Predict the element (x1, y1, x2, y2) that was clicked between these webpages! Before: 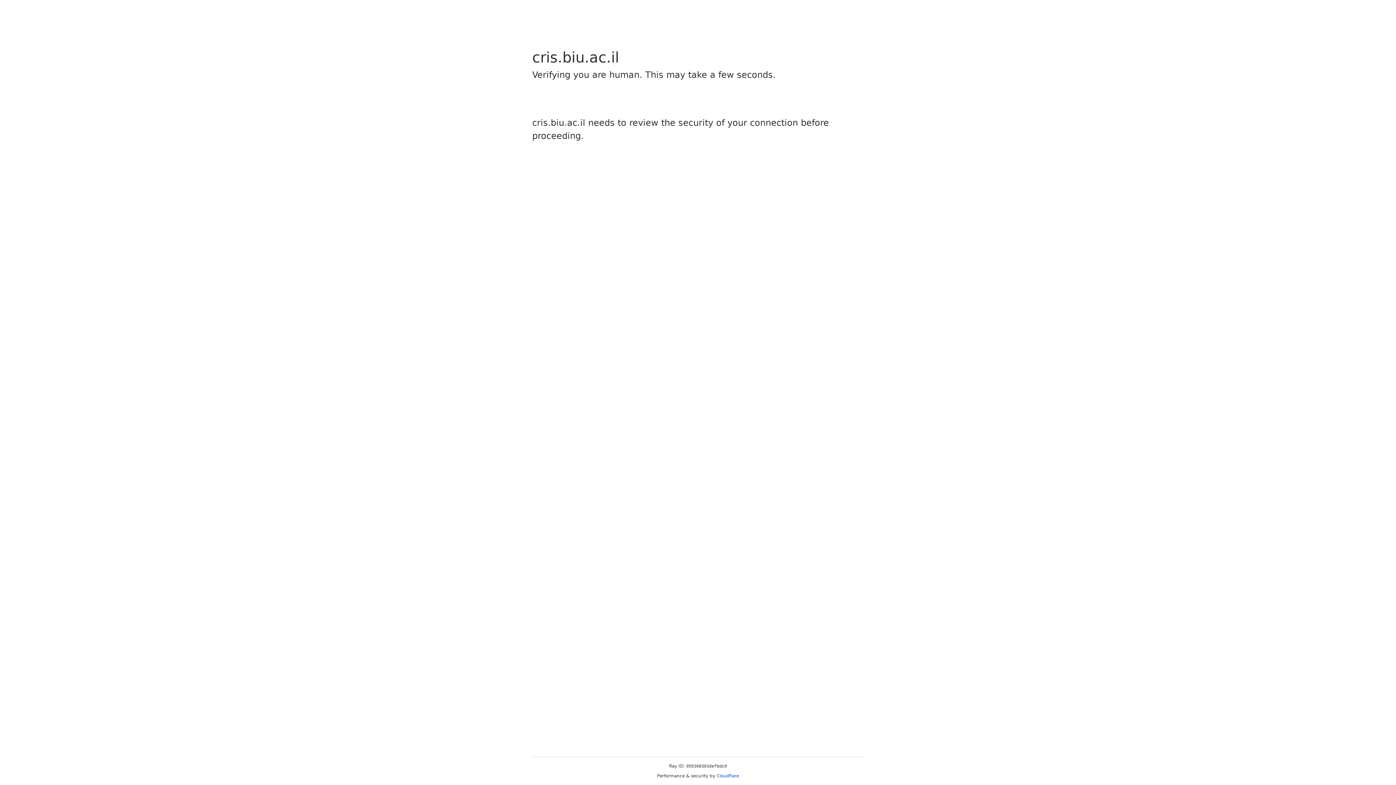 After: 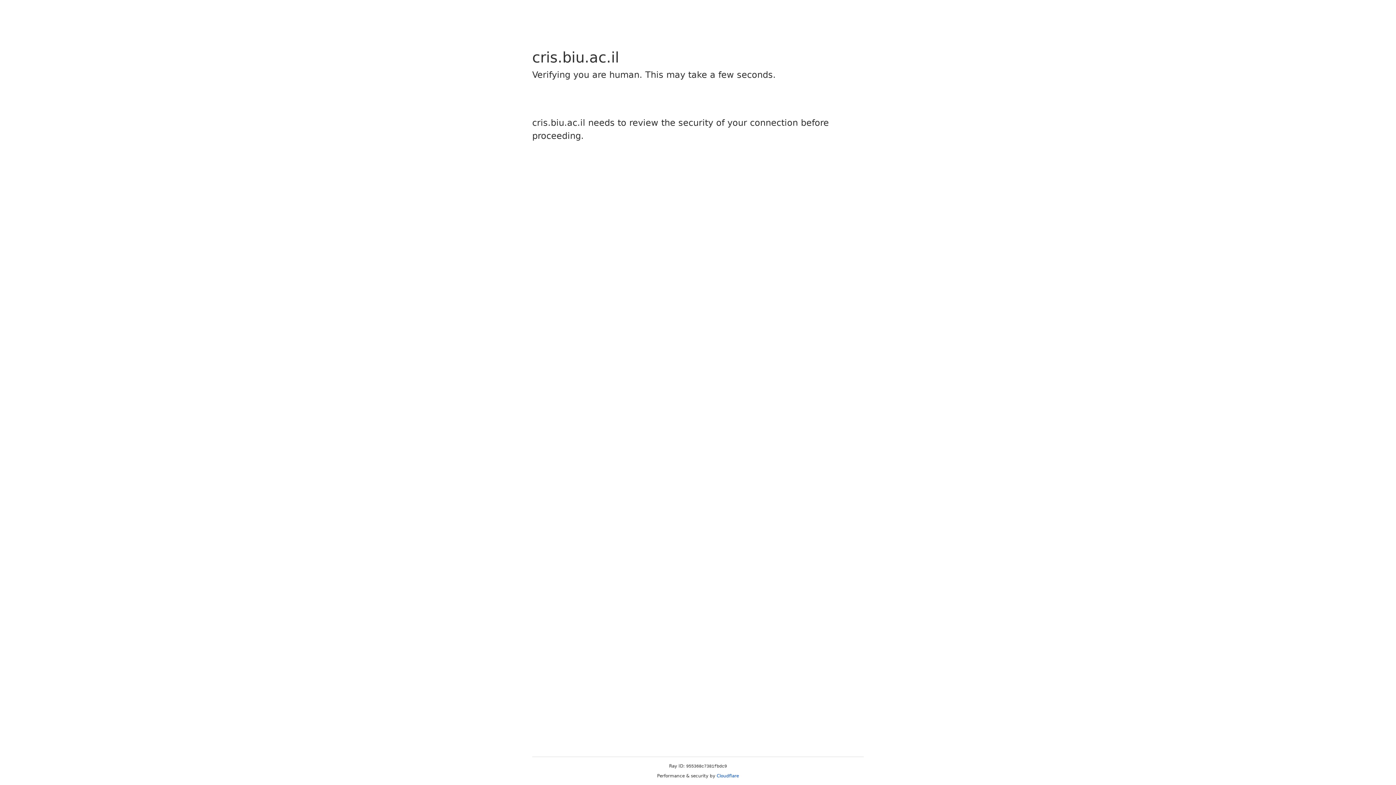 Action: label: Cloudflare bbox: (716, 773, 739, 778)